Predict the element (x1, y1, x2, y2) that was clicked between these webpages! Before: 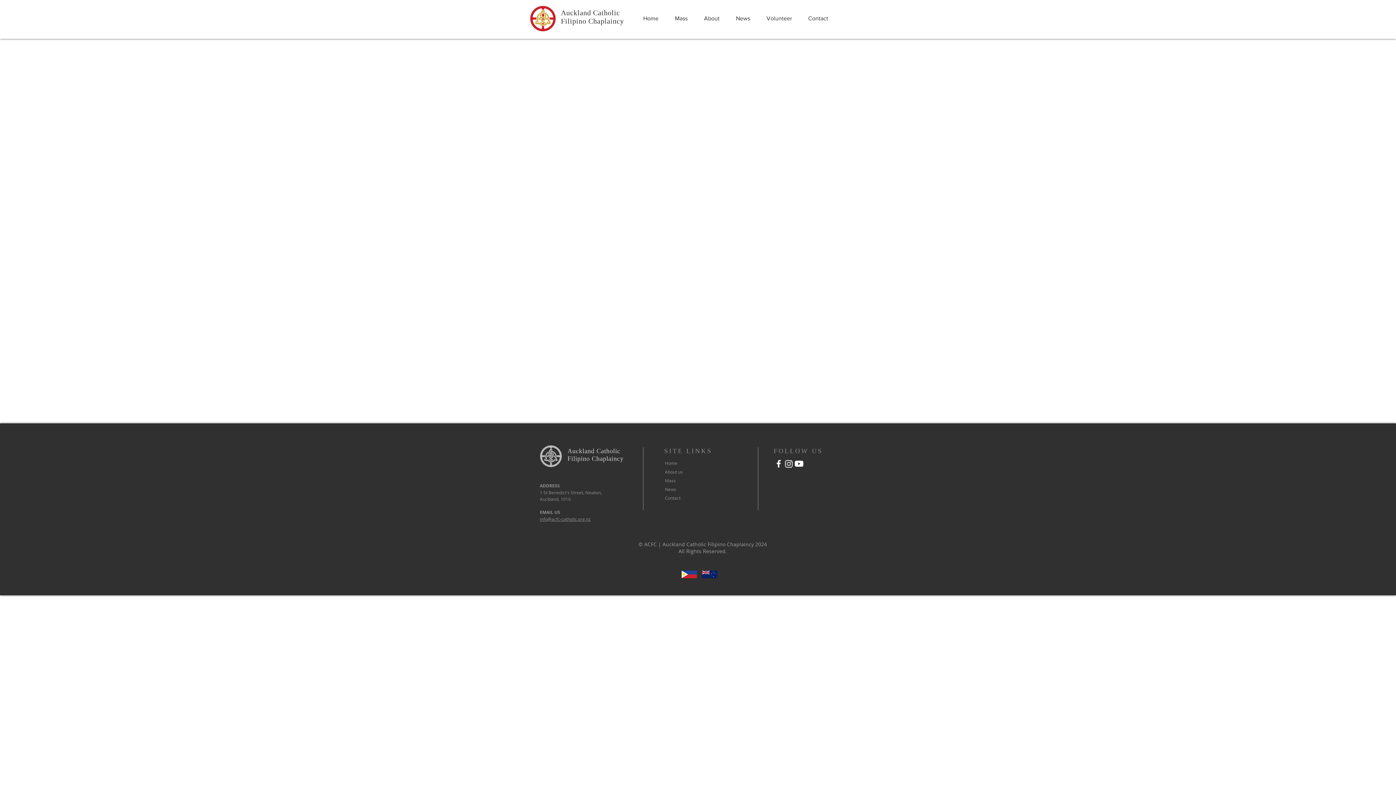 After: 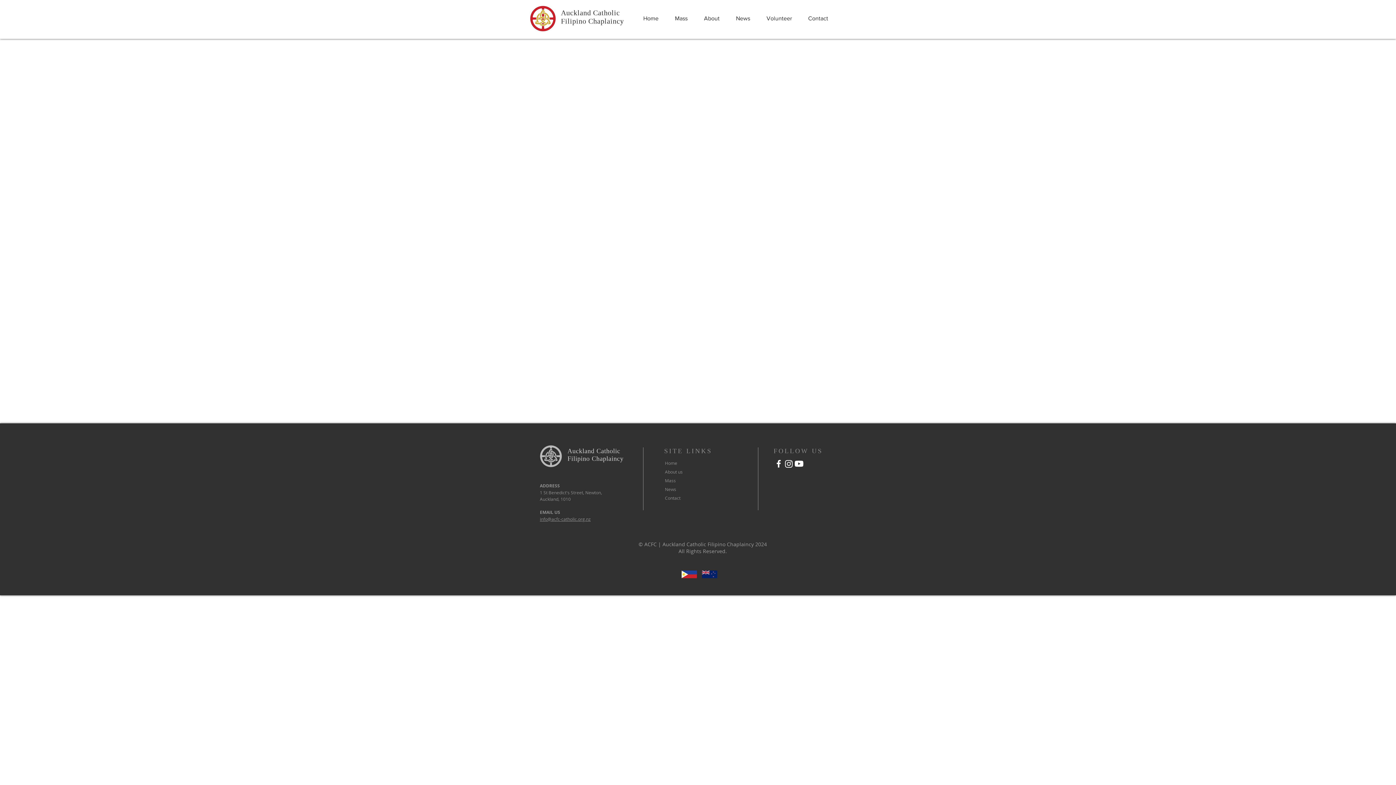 Action: label: Youtube bbox: (794, 458, 804, 469)